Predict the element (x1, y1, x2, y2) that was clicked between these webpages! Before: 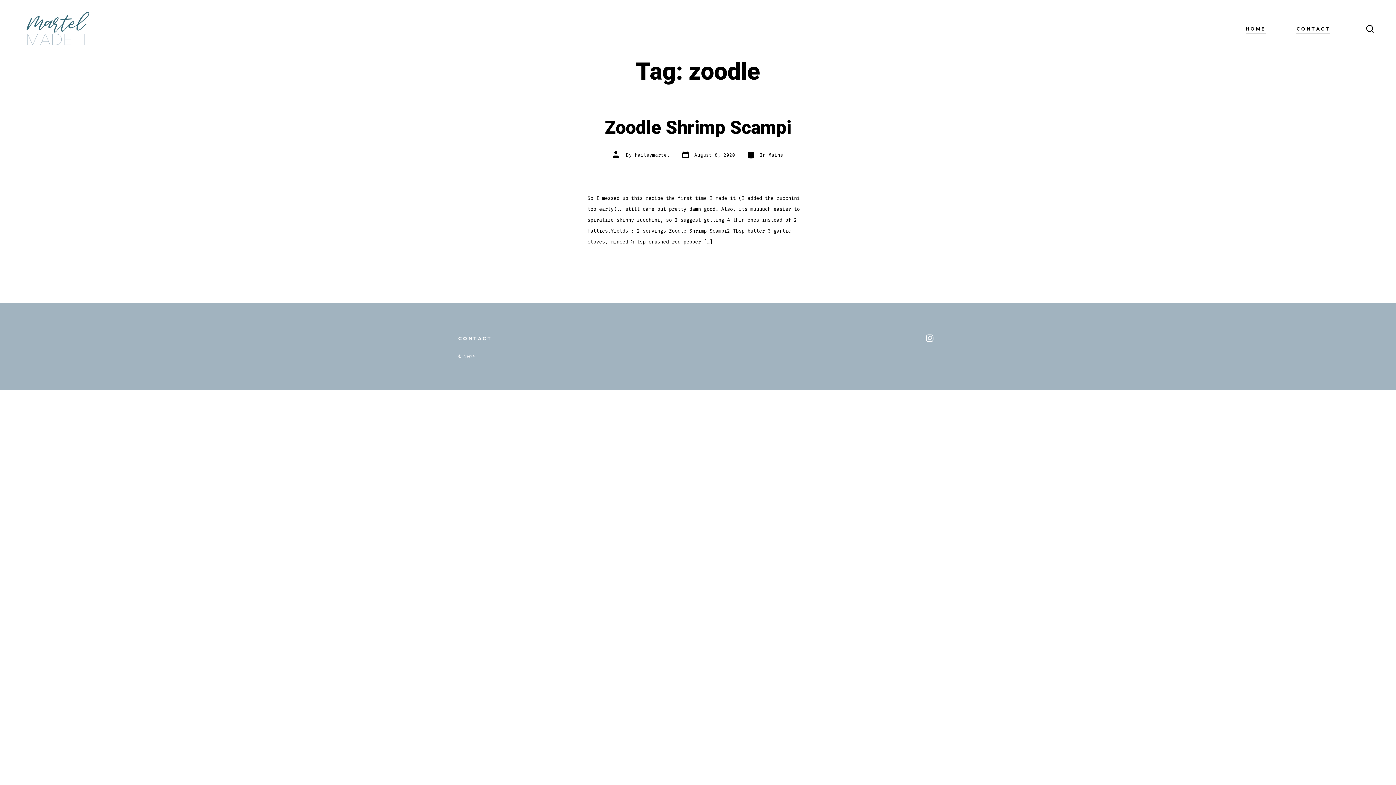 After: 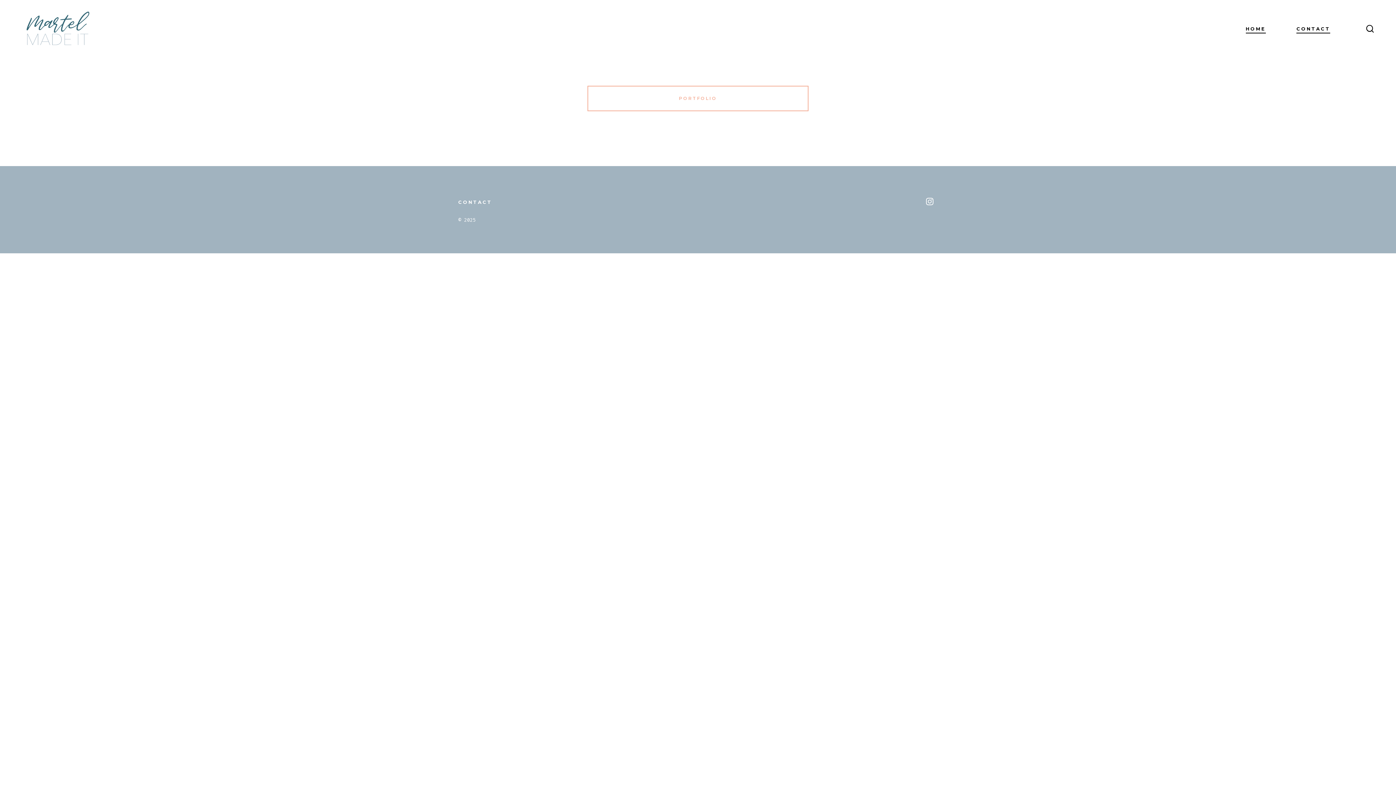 Action: label: HOME bbox: (1246, 24, 1266, 34)